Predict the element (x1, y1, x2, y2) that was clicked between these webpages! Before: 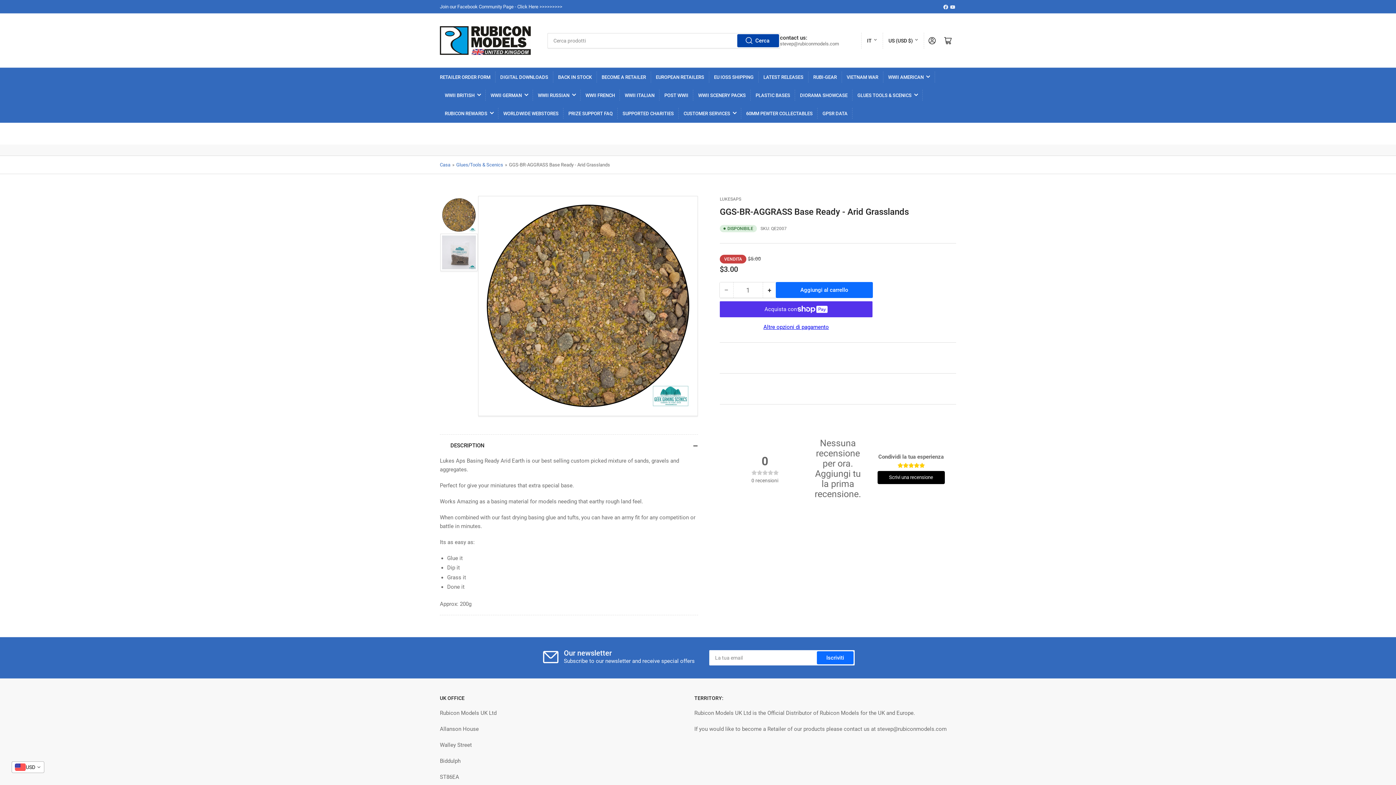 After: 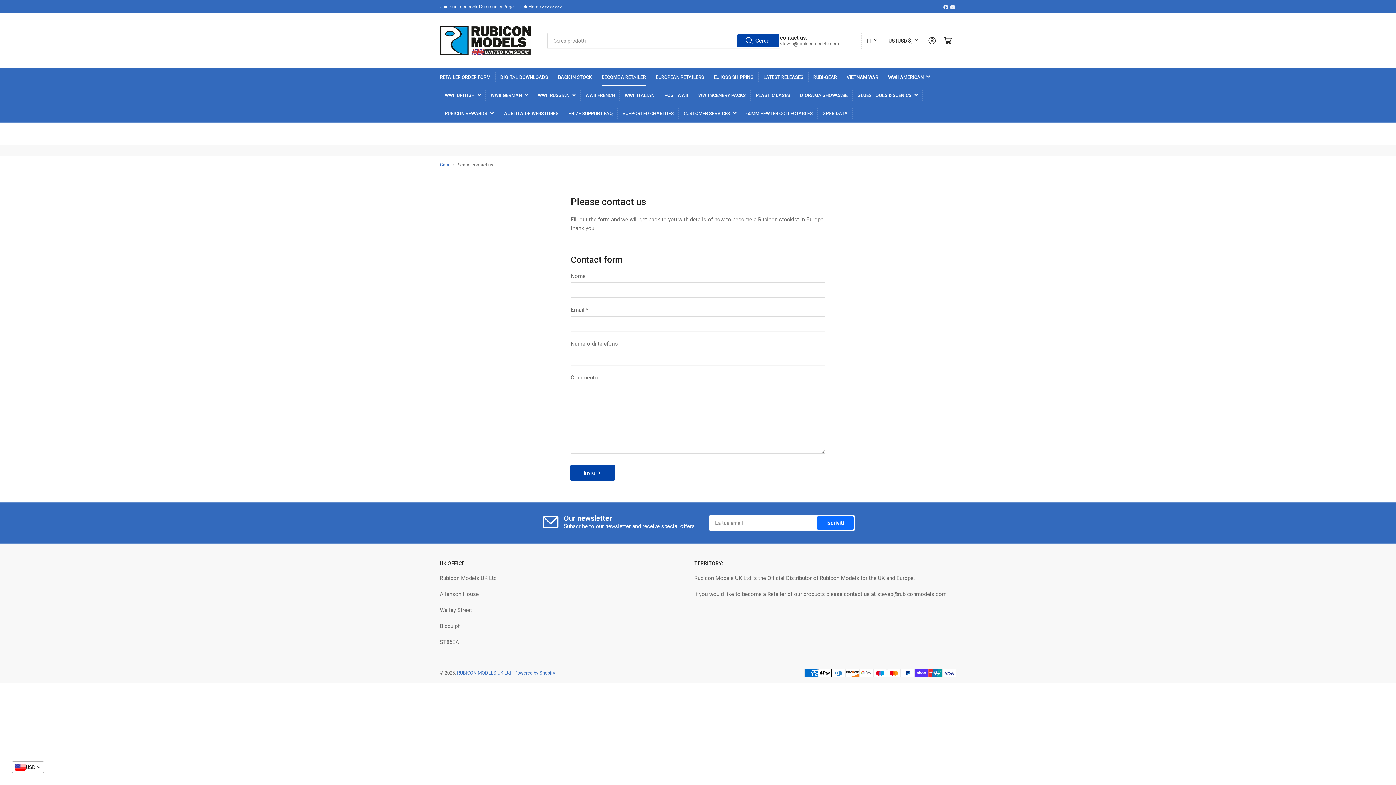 Action: label: BECOME A RETAILER bbox: (601, 68, 646, 86)